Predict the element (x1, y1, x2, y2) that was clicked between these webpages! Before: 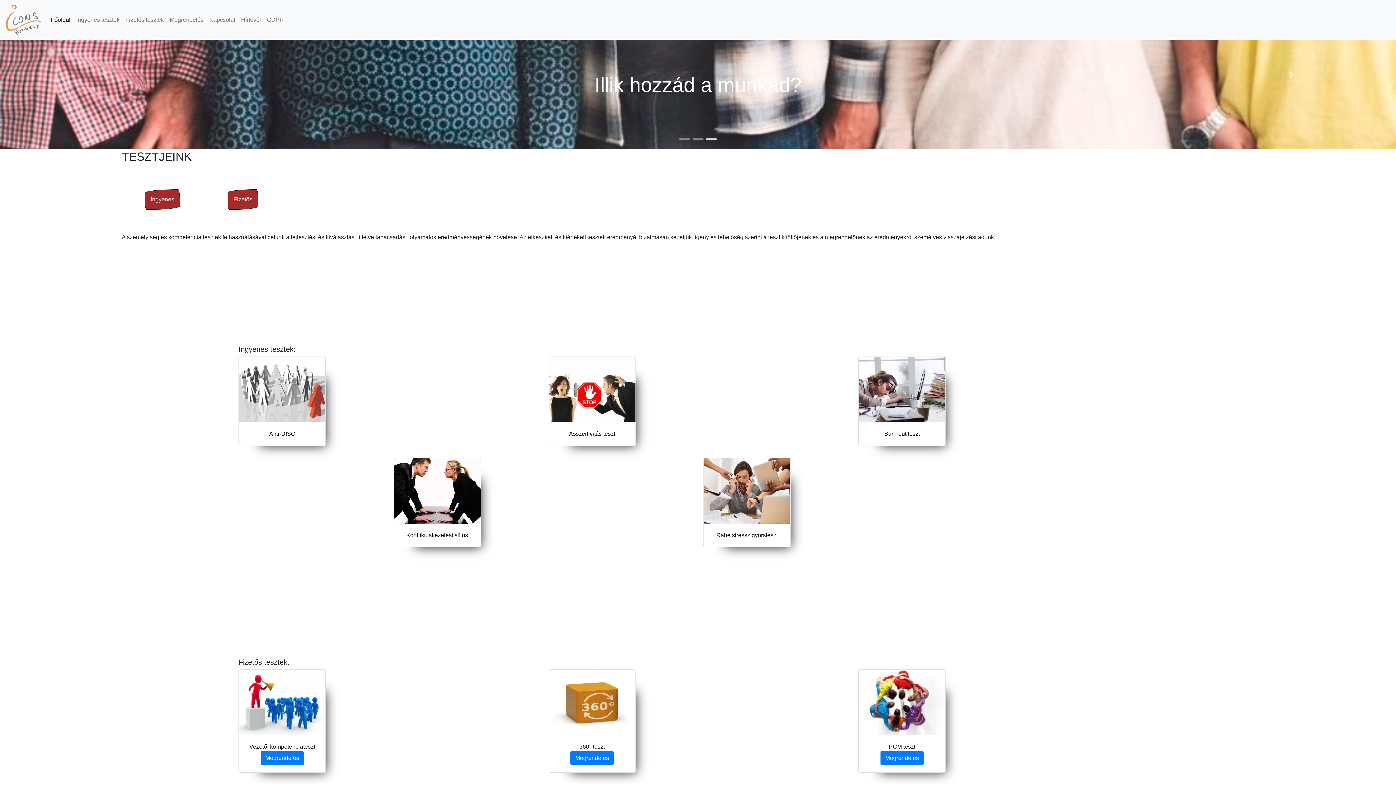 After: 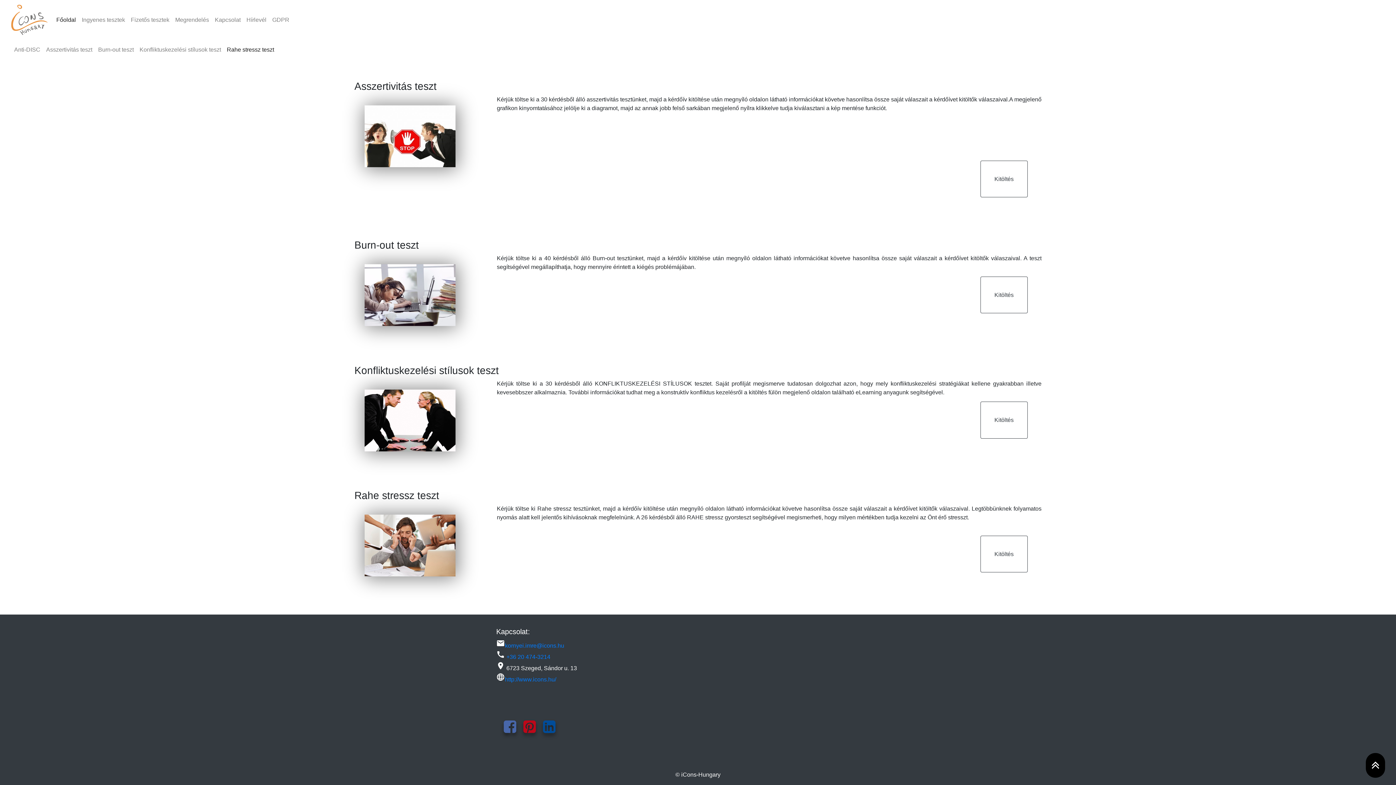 Action: bbox: (716, 532, 777, 538) label: Rahe stressz gyorsteszt